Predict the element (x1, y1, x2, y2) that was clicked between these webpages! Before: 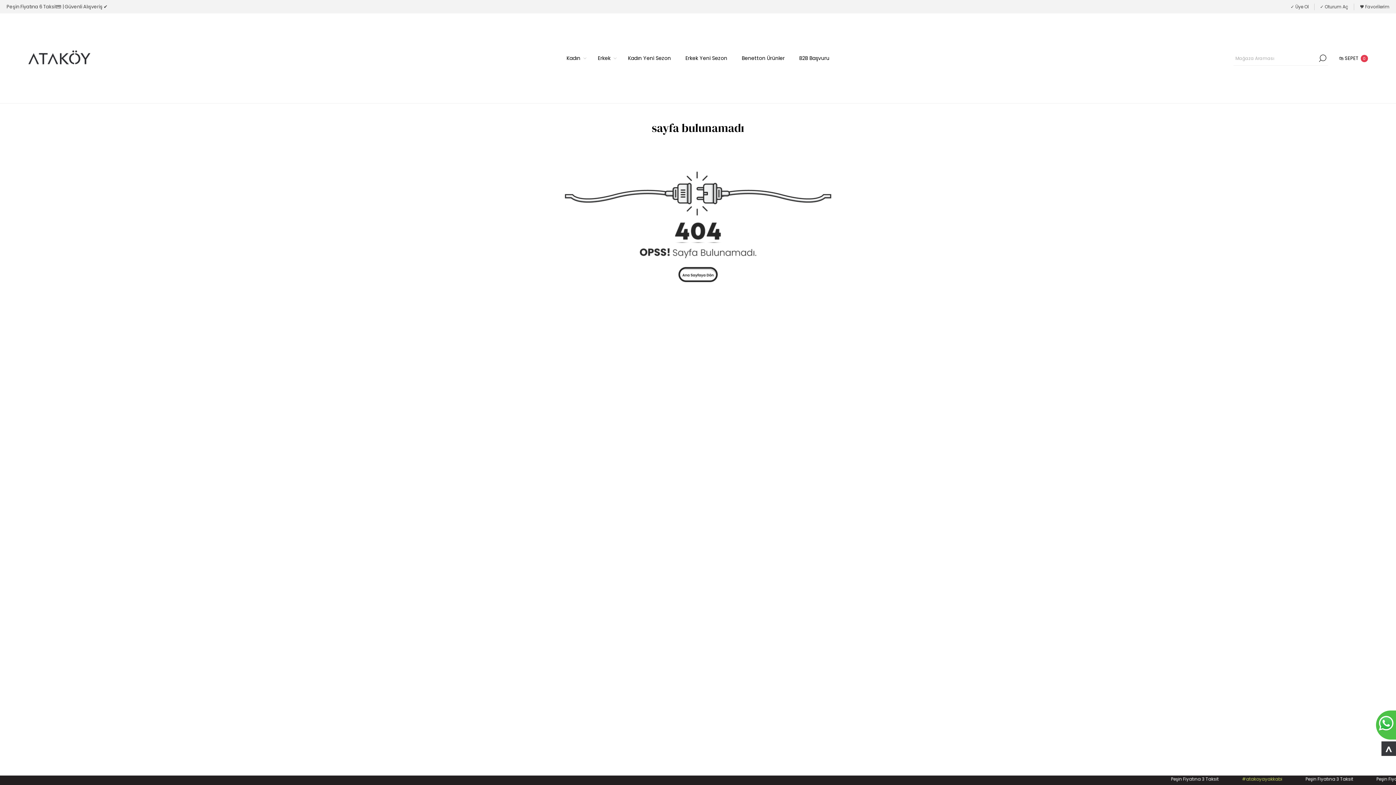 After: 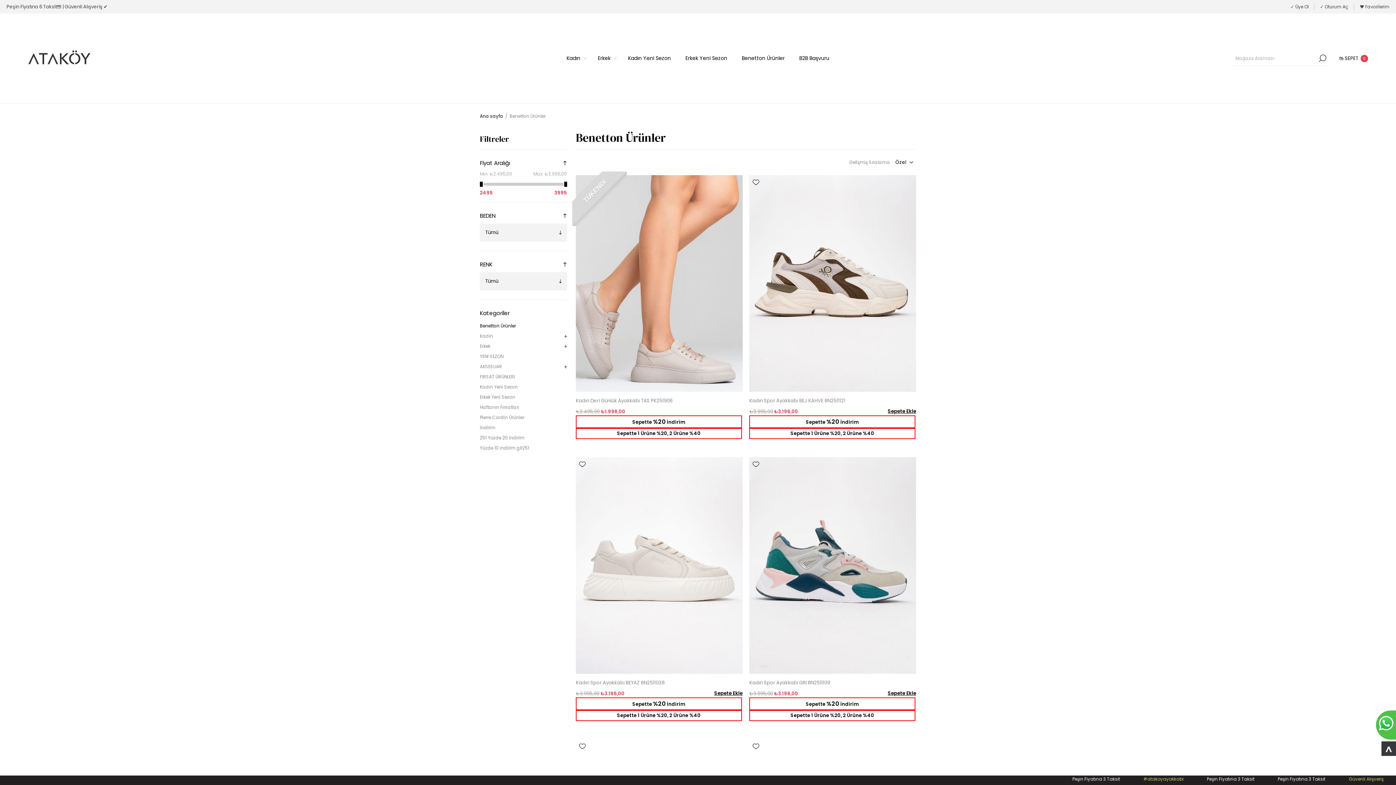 Action: label: Benetton Ürünler bbox: (742, 52, 784, 64)